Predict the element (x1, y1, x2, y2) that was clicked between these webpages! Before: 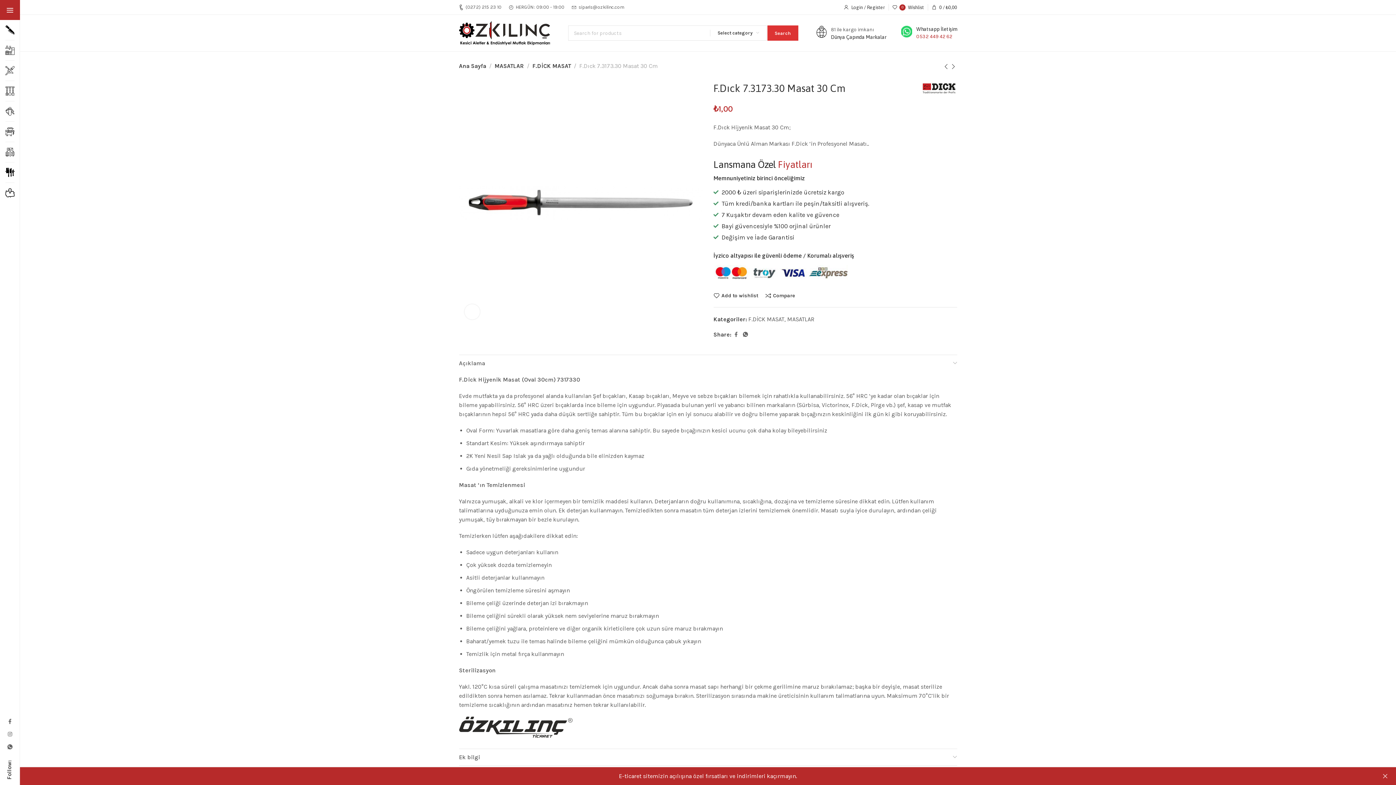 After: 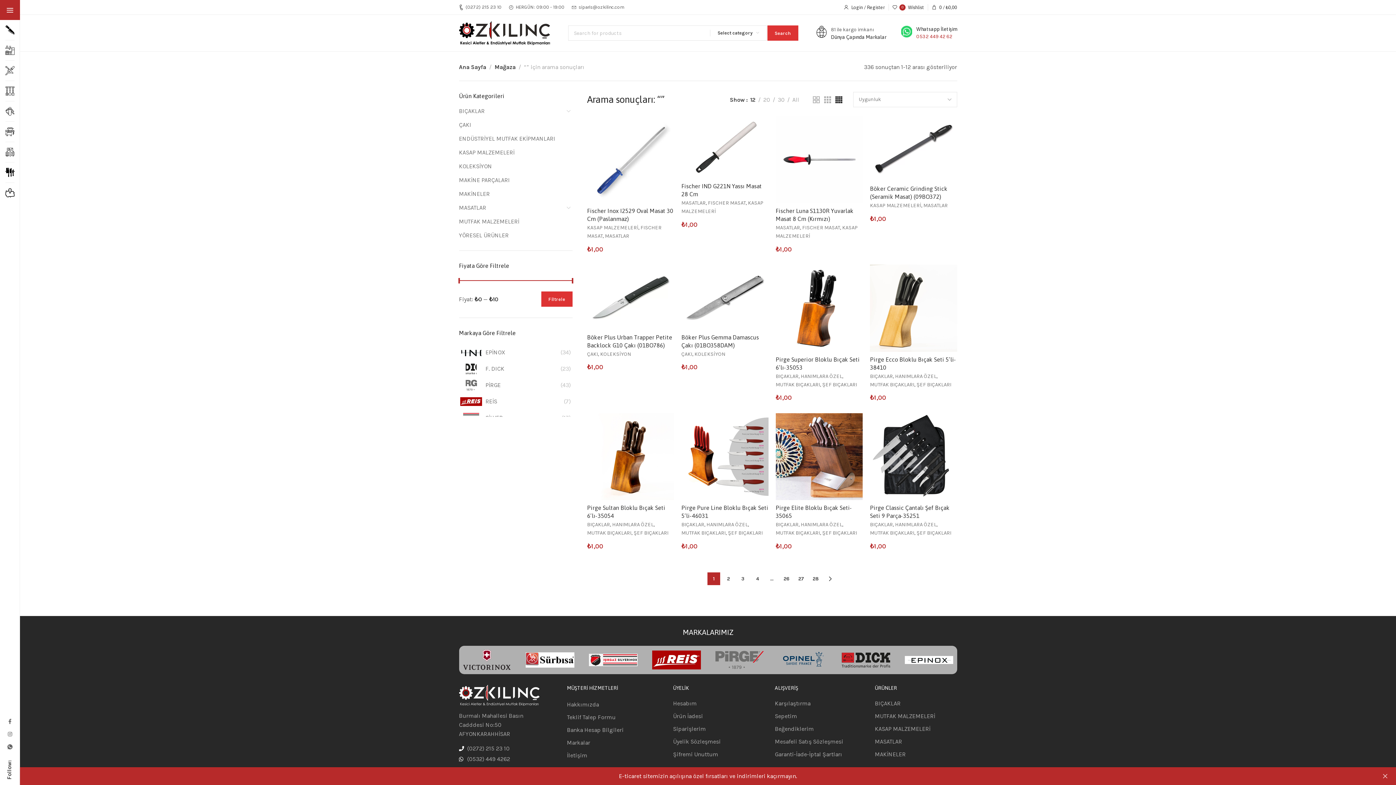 Action: label: Search bbox: (767, 25, 798, 40)